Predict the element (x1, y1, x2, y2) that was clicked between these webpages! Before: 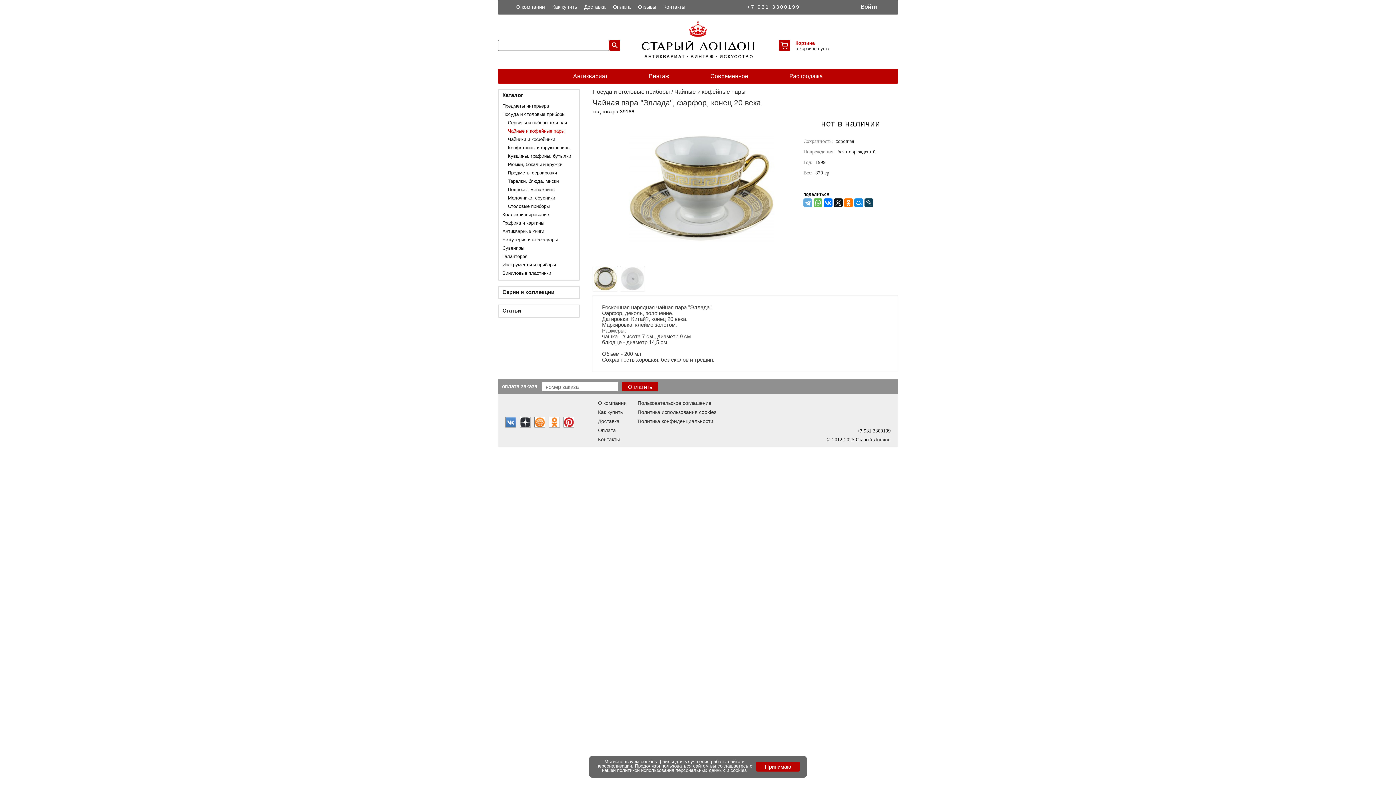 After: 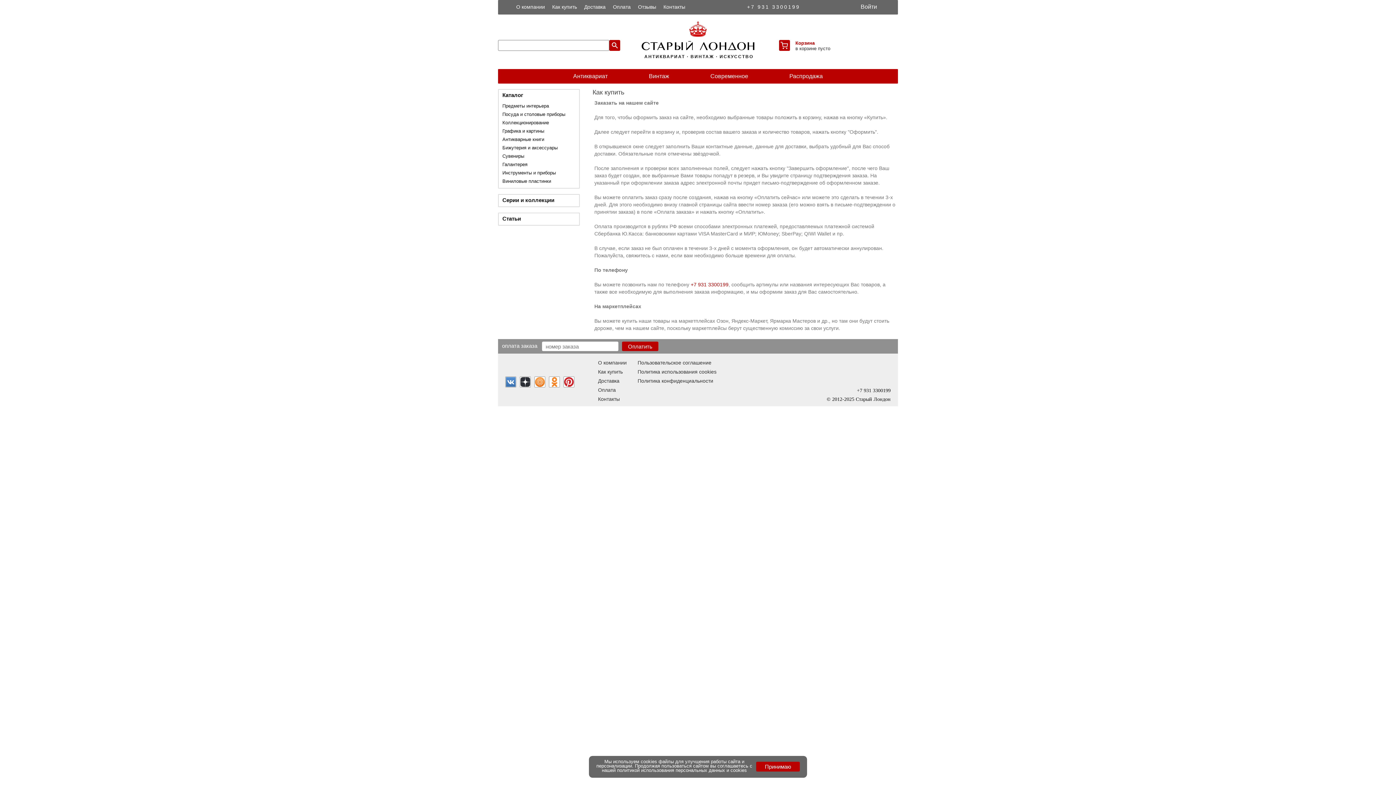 Action: bbox: (598, 409, 622, 415) label: Как купить